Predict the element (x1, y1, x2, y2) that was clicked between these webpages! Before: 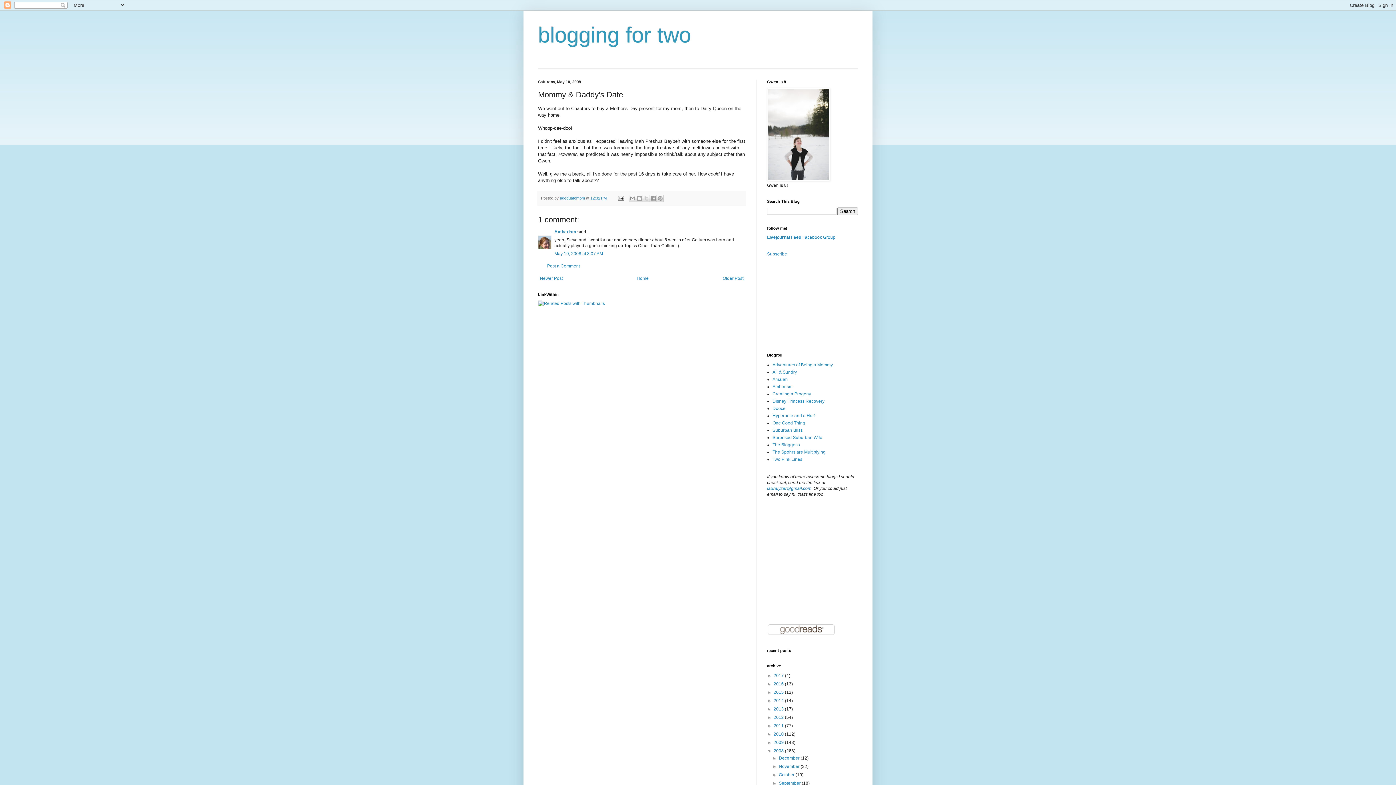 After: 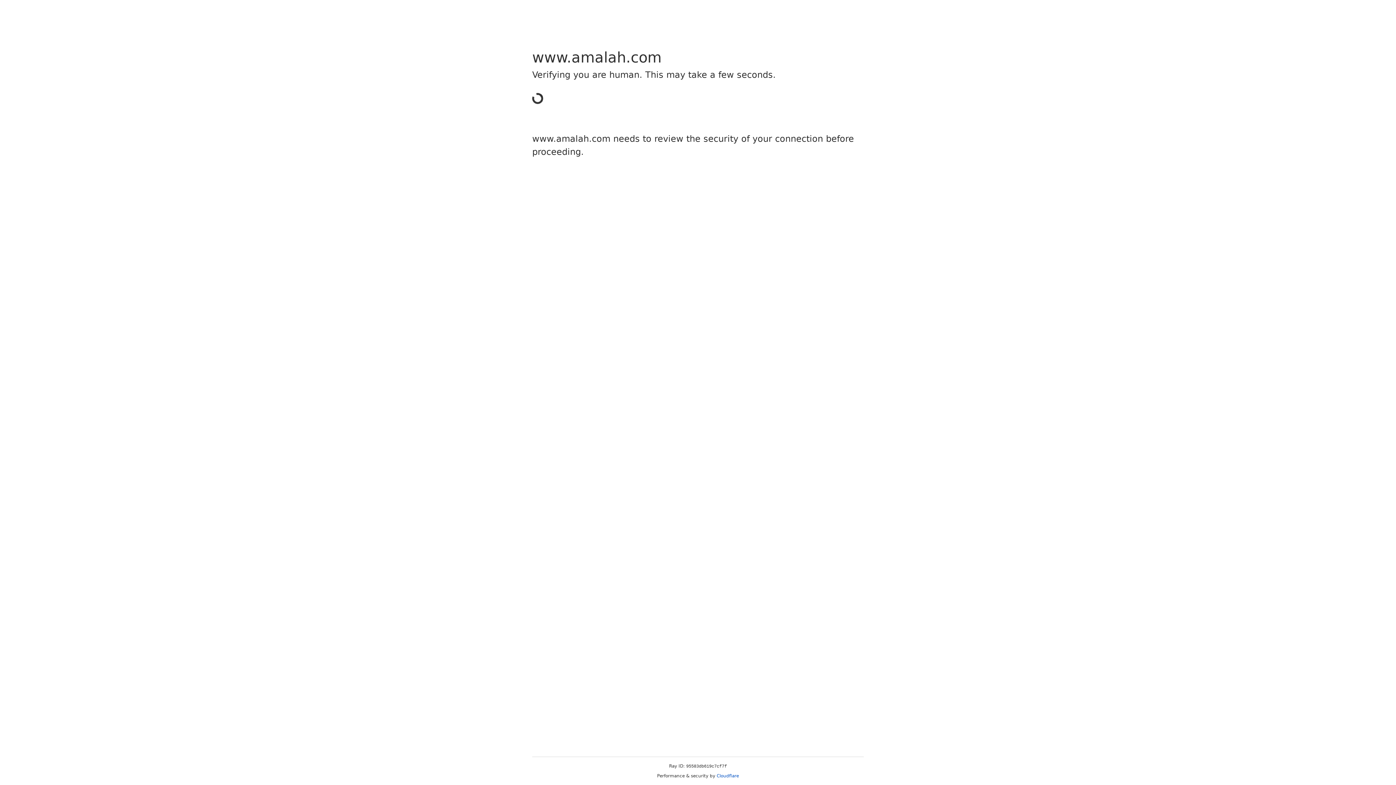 Action: bbox: (772, 377, 788, 382) label: Amalah